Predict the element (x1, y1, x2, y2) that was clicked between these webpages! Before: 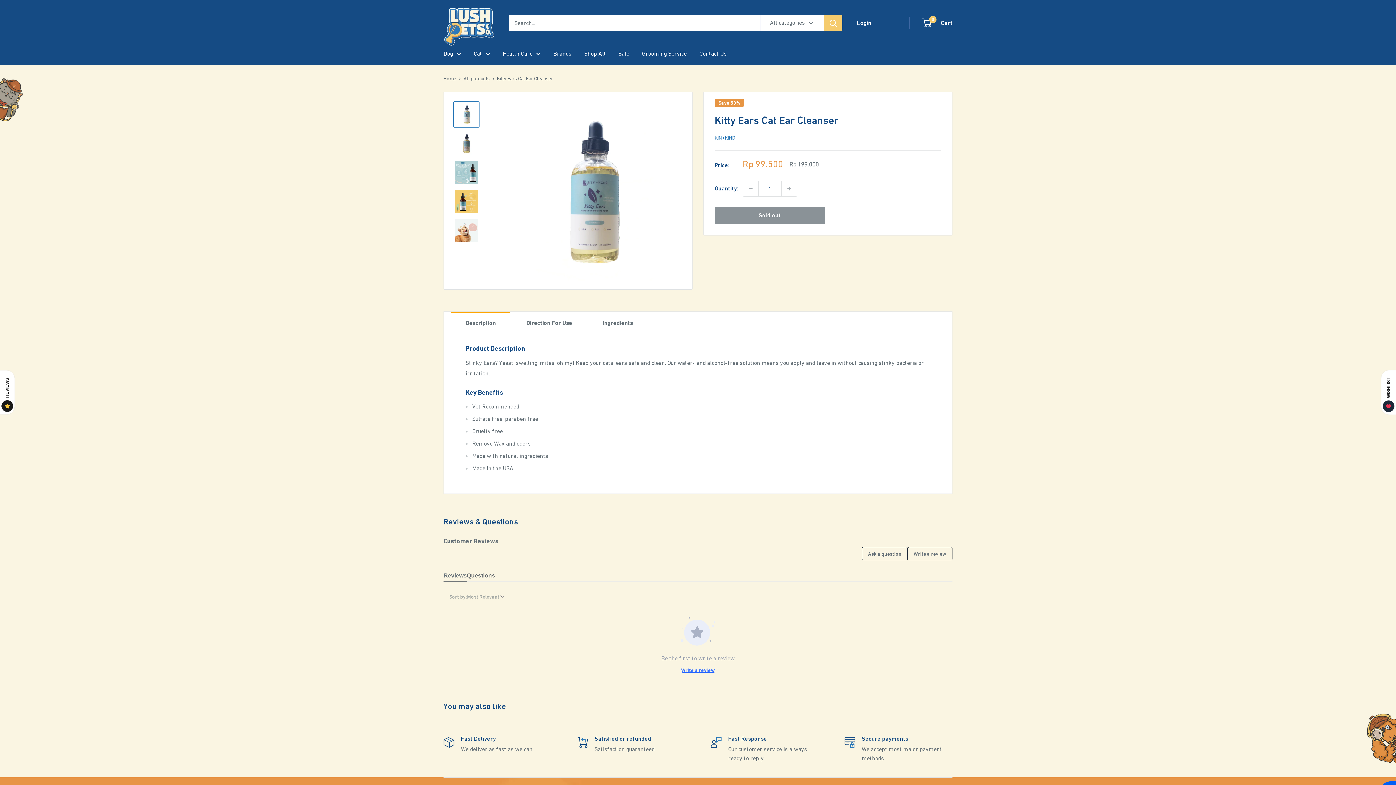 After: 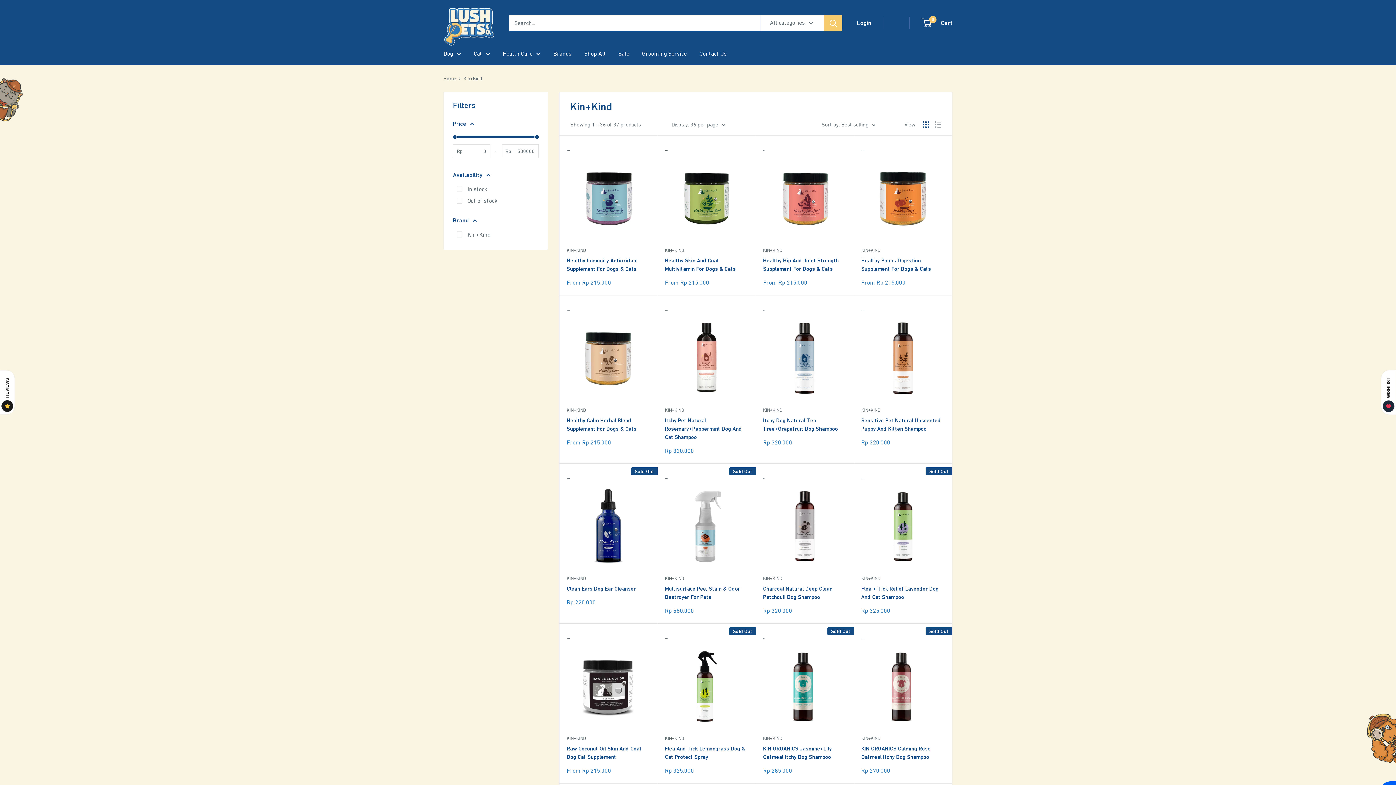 Action: label: KIN+KIND bbox: (714, 134, 735, 140)